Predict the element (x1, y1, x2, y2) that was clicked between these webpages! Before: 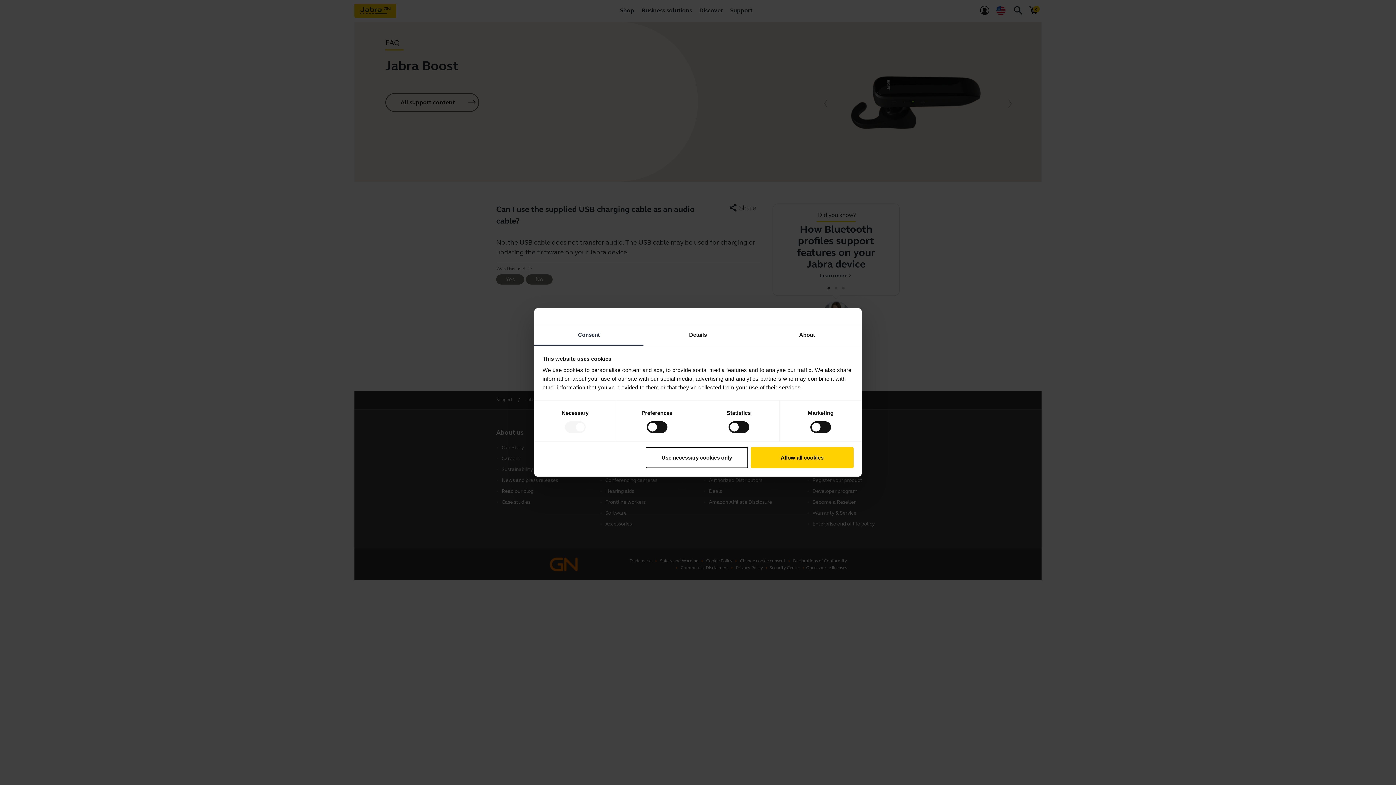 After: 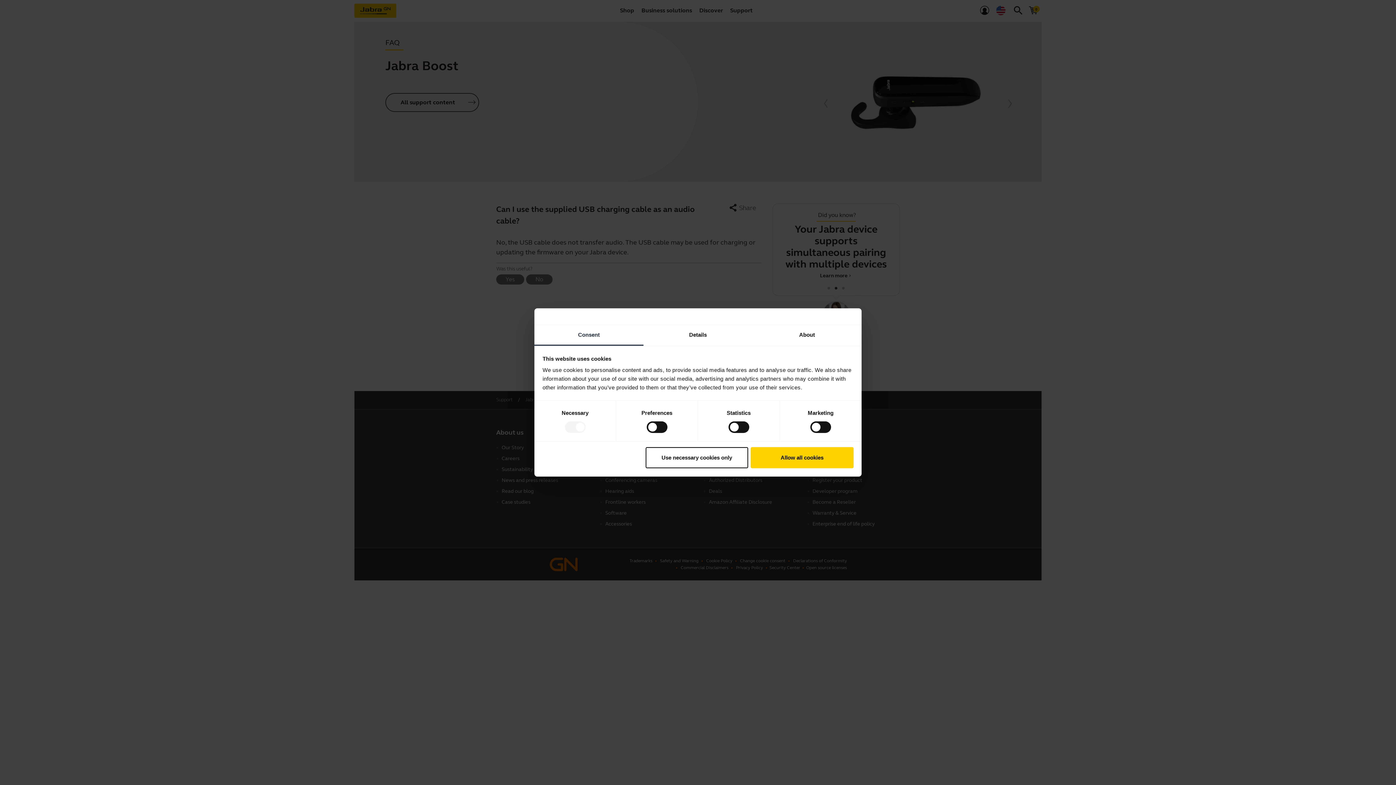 Action: label: Consent bbox: (534, 325, 643, 345)